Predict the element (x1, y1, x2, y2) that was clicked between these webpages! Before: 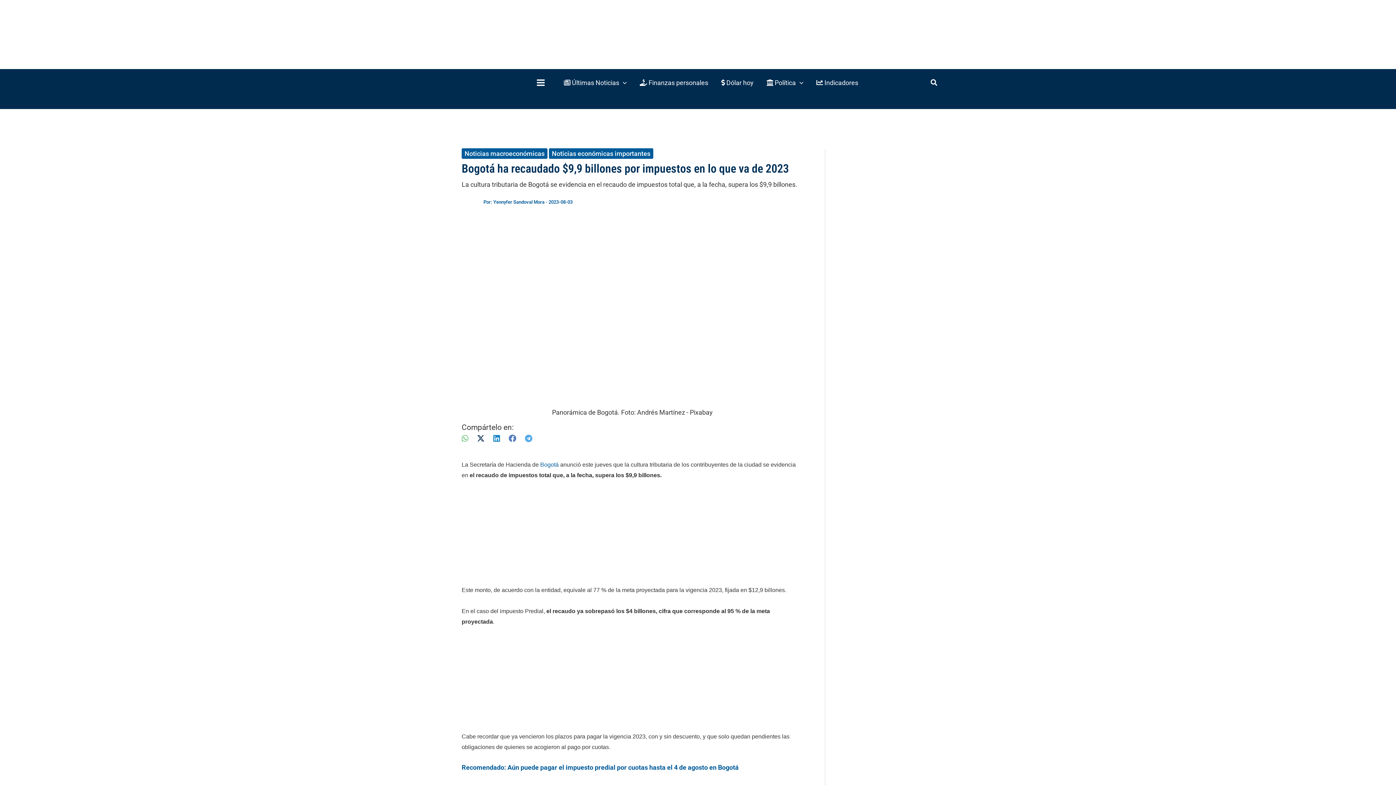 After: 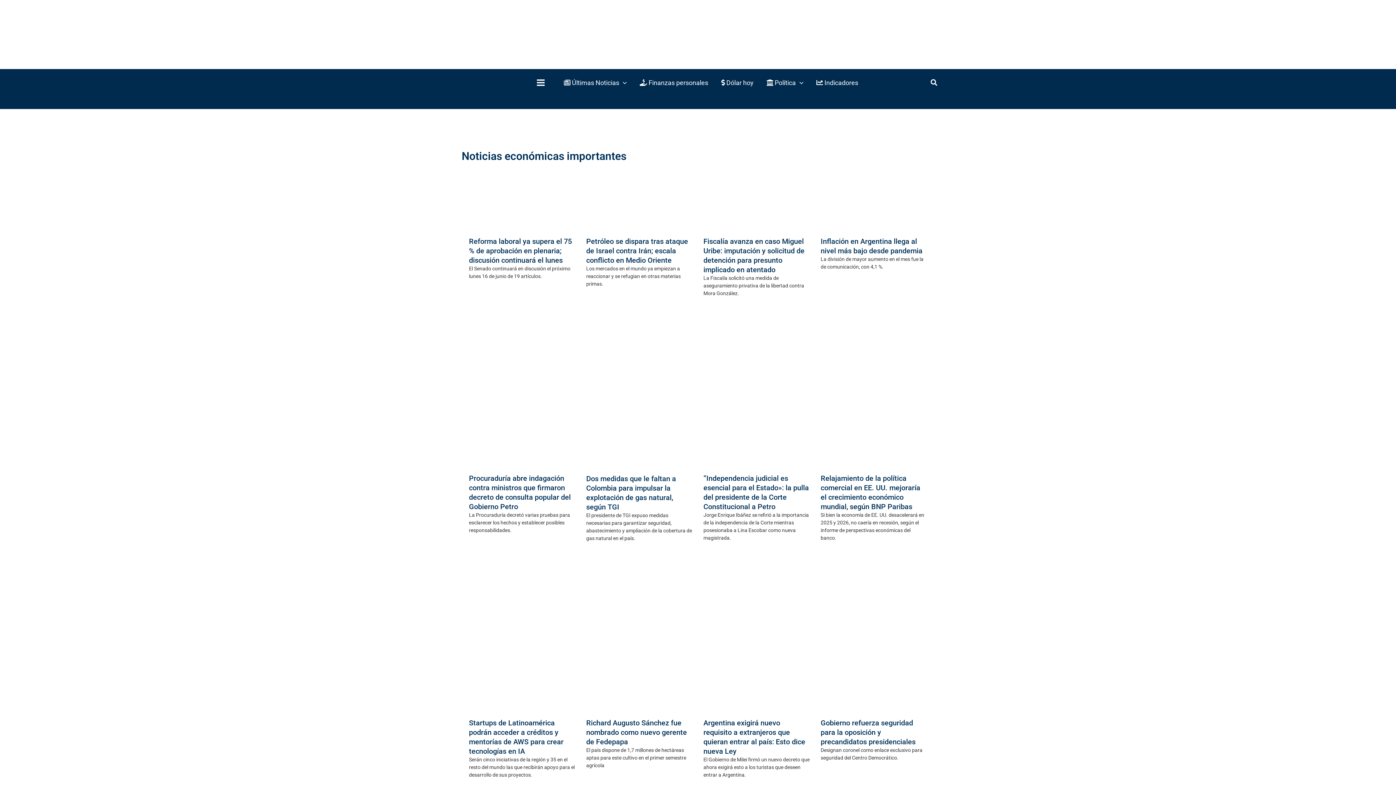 Action: label: Noticias económicas importantes bbox: (549, 148, 653, 158)